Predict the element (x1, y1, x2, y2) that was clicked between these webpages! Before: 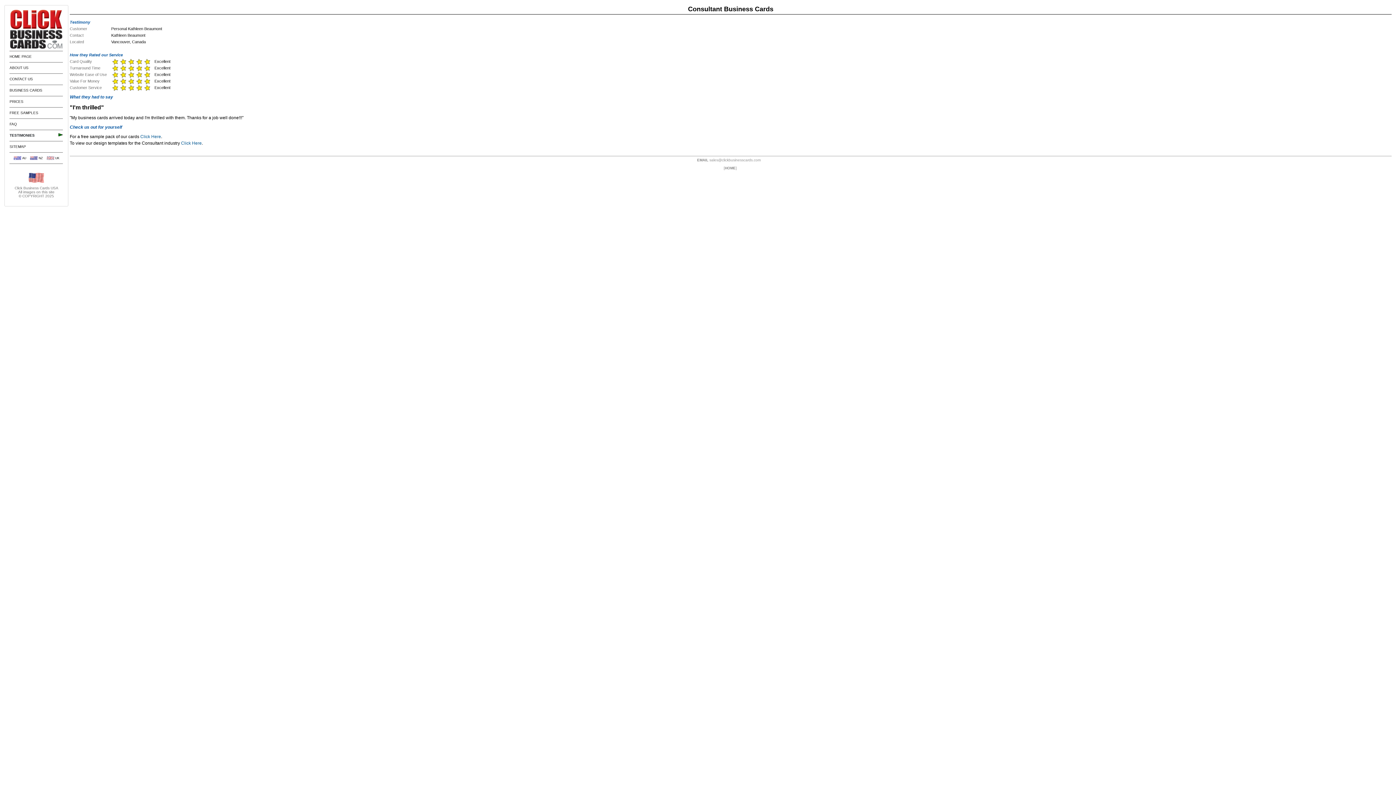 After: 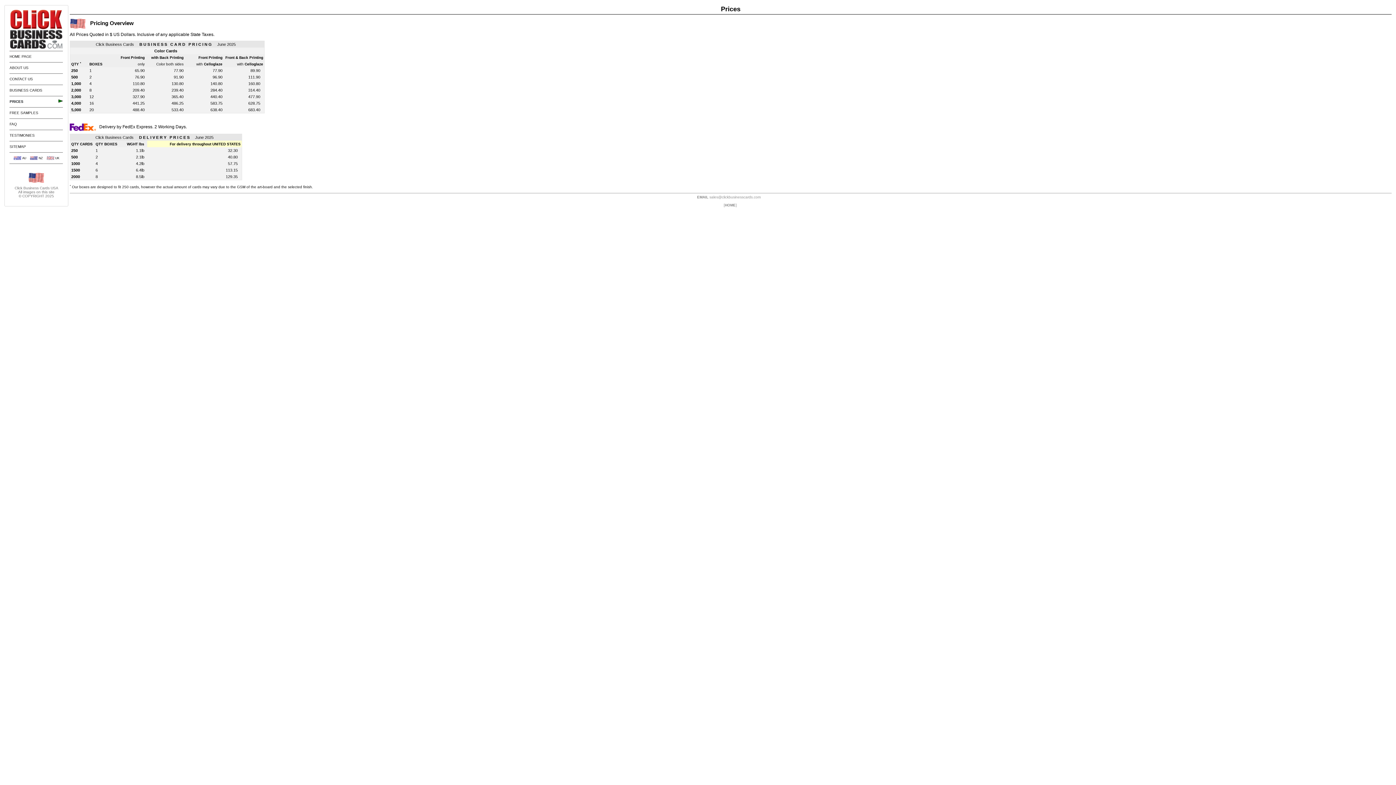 Action: bbox: (9, 99, 63, 104) label: PRICES